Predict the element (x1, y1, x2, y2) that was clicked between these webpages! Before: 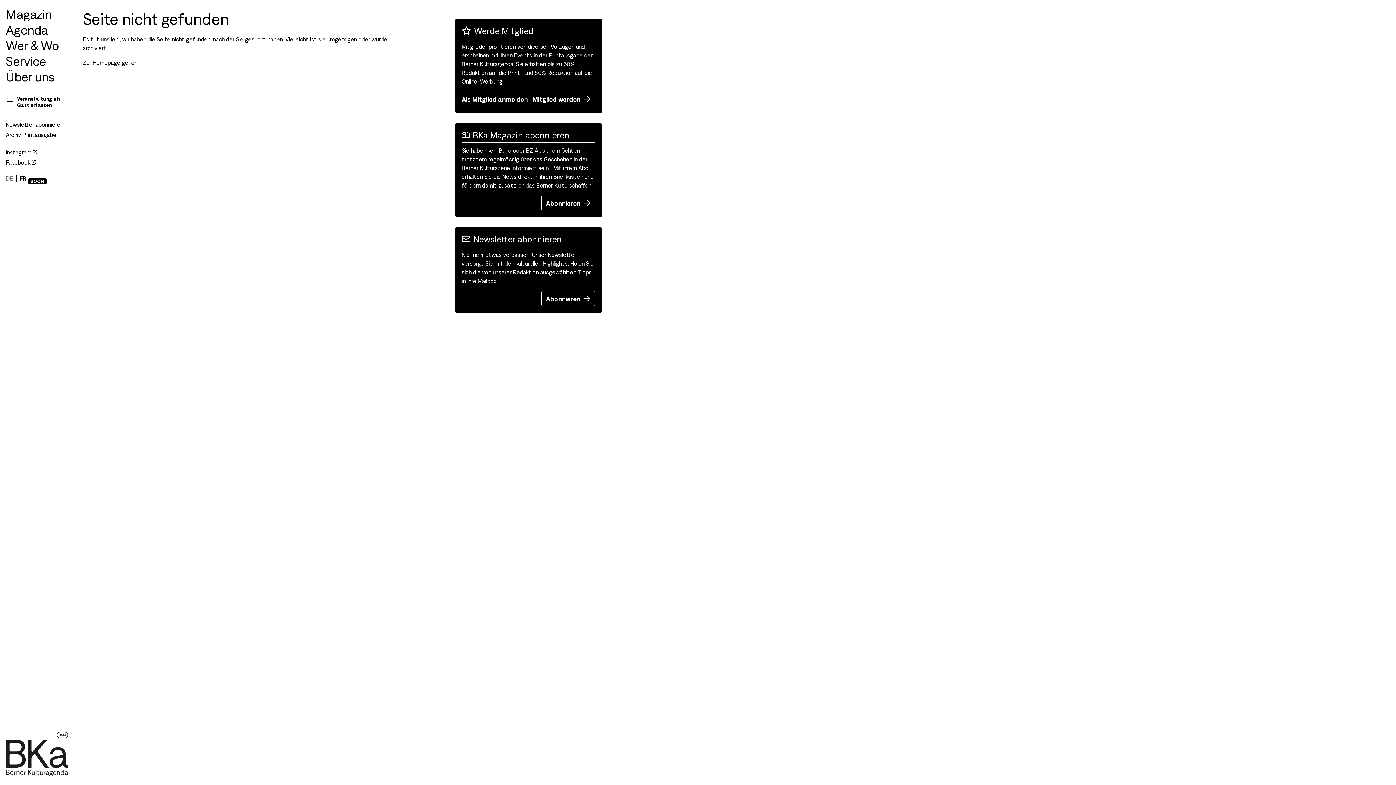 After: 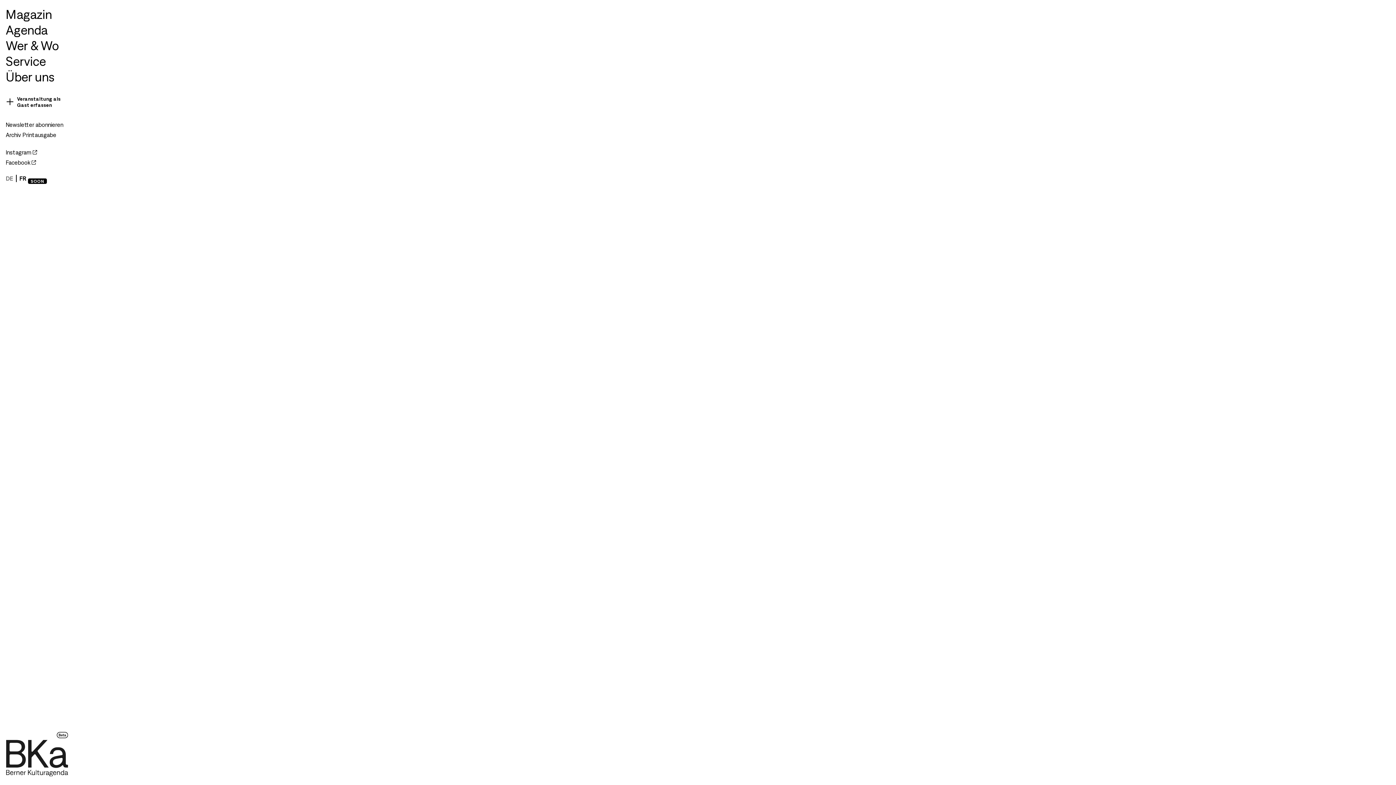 Action: bbox: (541, 195, 595, 210) label: Abonnieren